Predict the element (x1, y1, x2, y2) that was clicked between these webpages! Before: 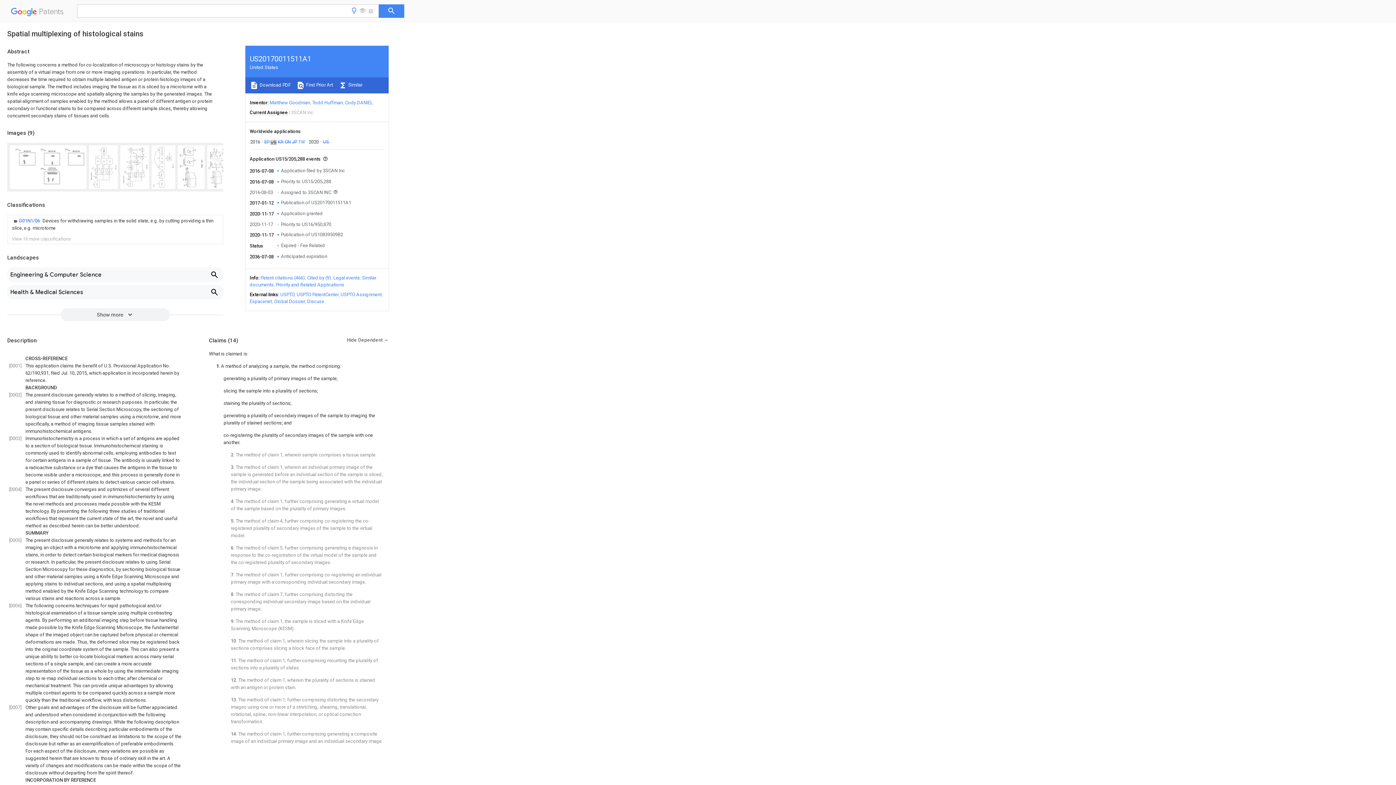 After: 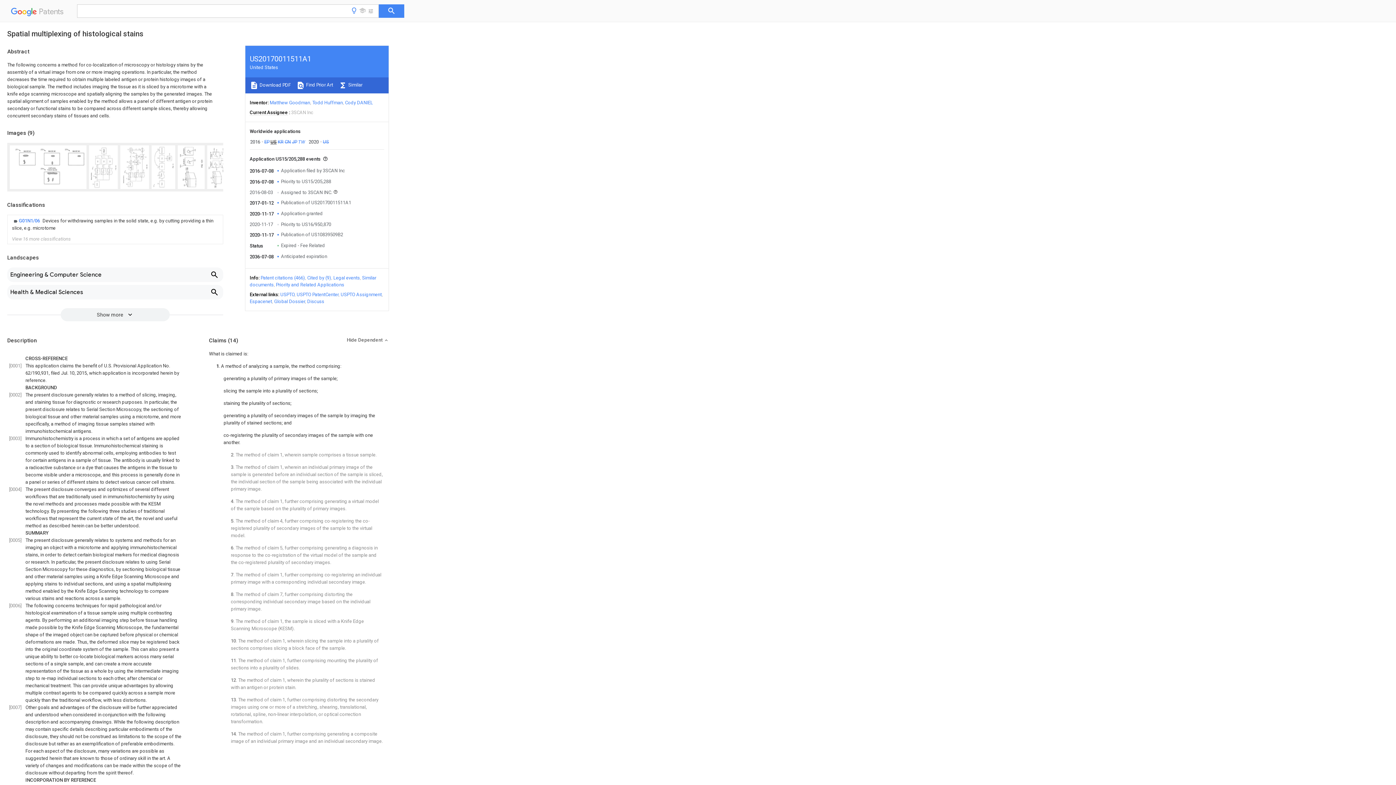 Action: bbox: (249, 81, 290, 89) label:  Download PDF